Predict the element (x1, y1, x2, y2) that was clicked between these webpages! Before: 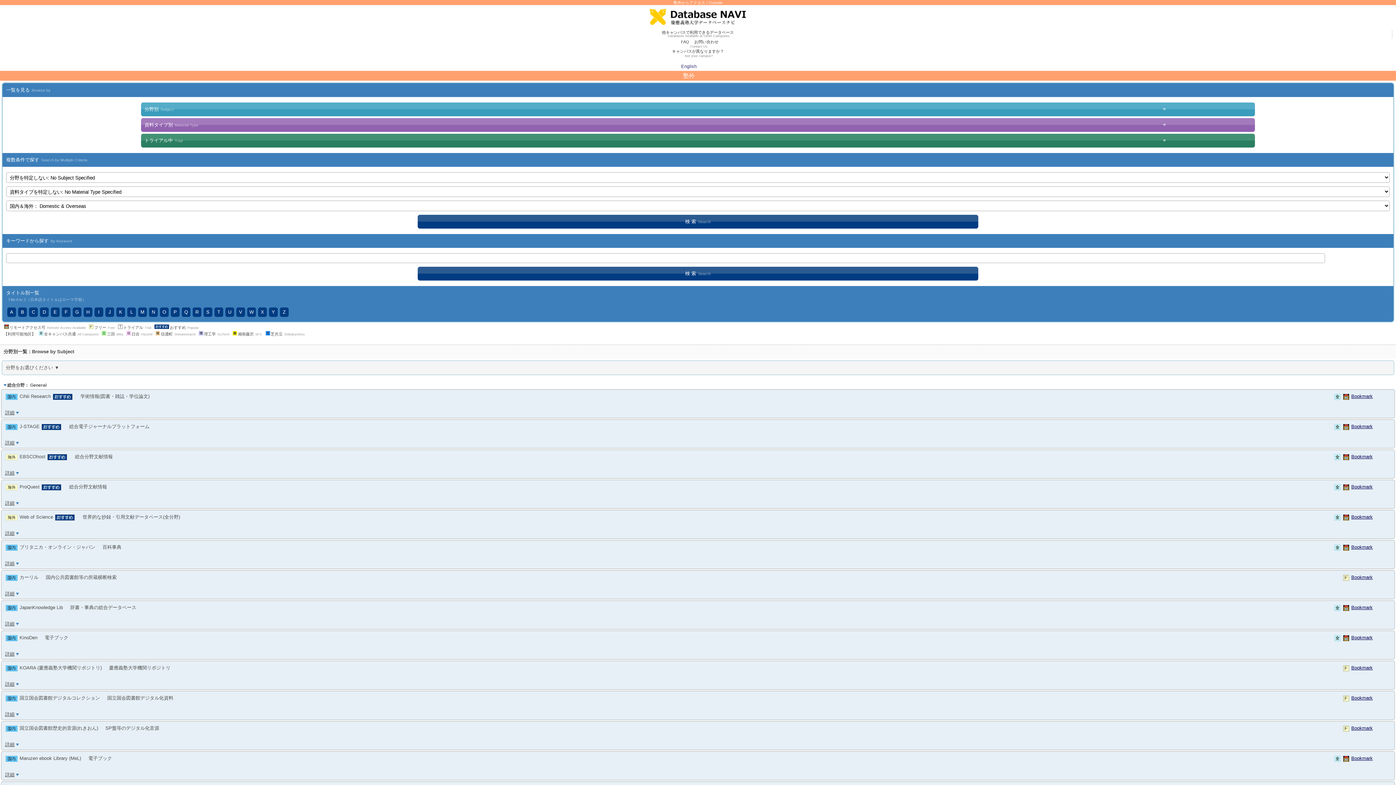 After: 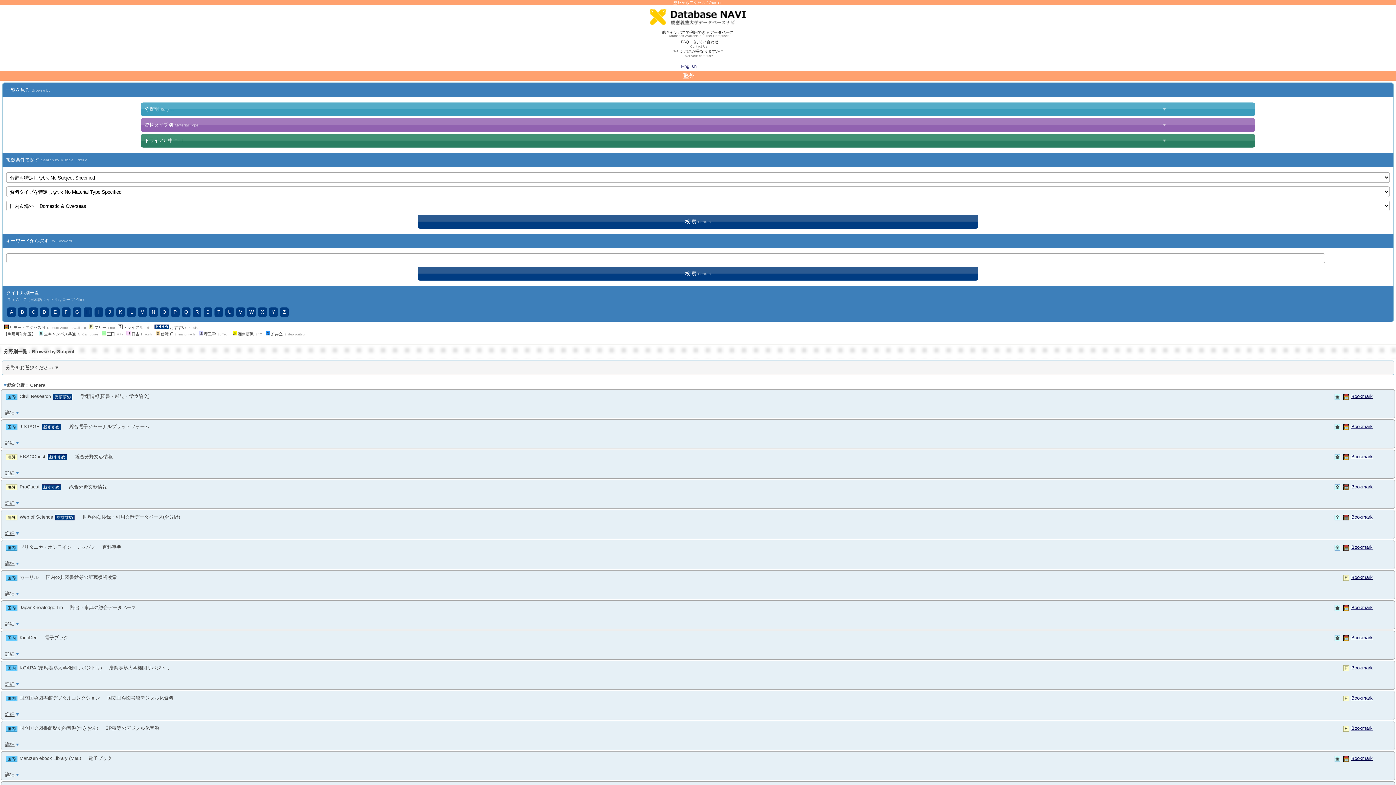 Action: label: FAQ bbox: (681, 39, 689, 44)